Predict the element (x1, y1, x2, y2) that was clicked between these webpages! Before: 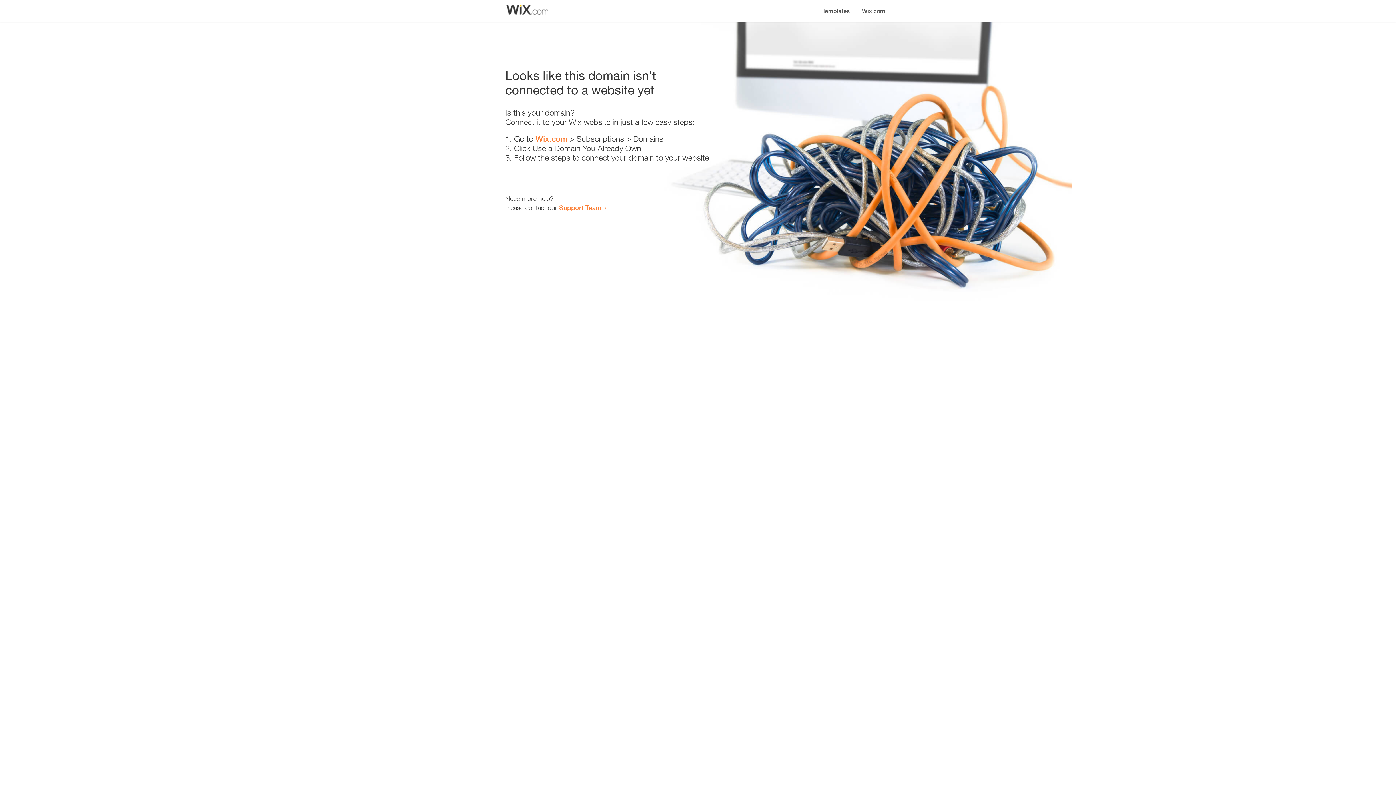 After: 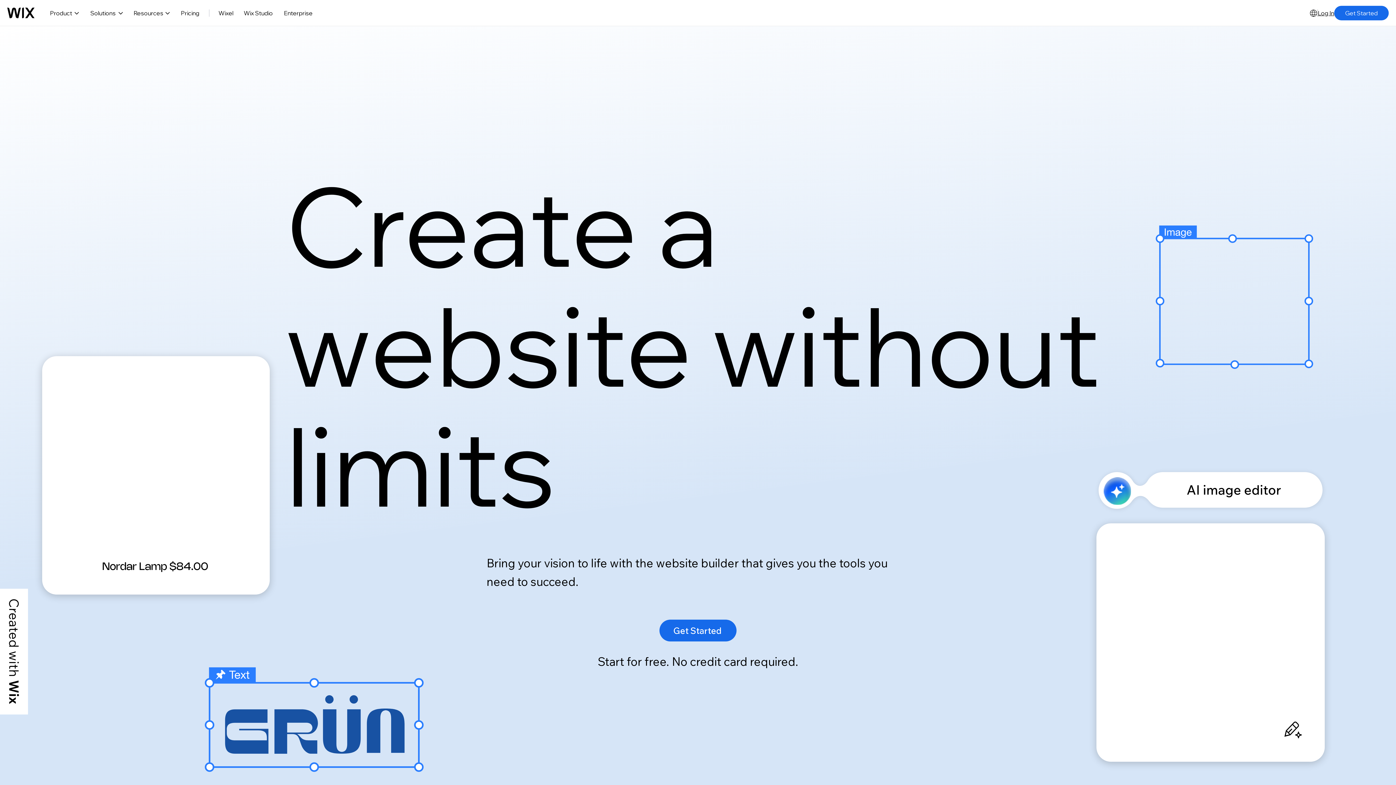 Action: bbox: (856, 0, 890, 14) label: Wix.com